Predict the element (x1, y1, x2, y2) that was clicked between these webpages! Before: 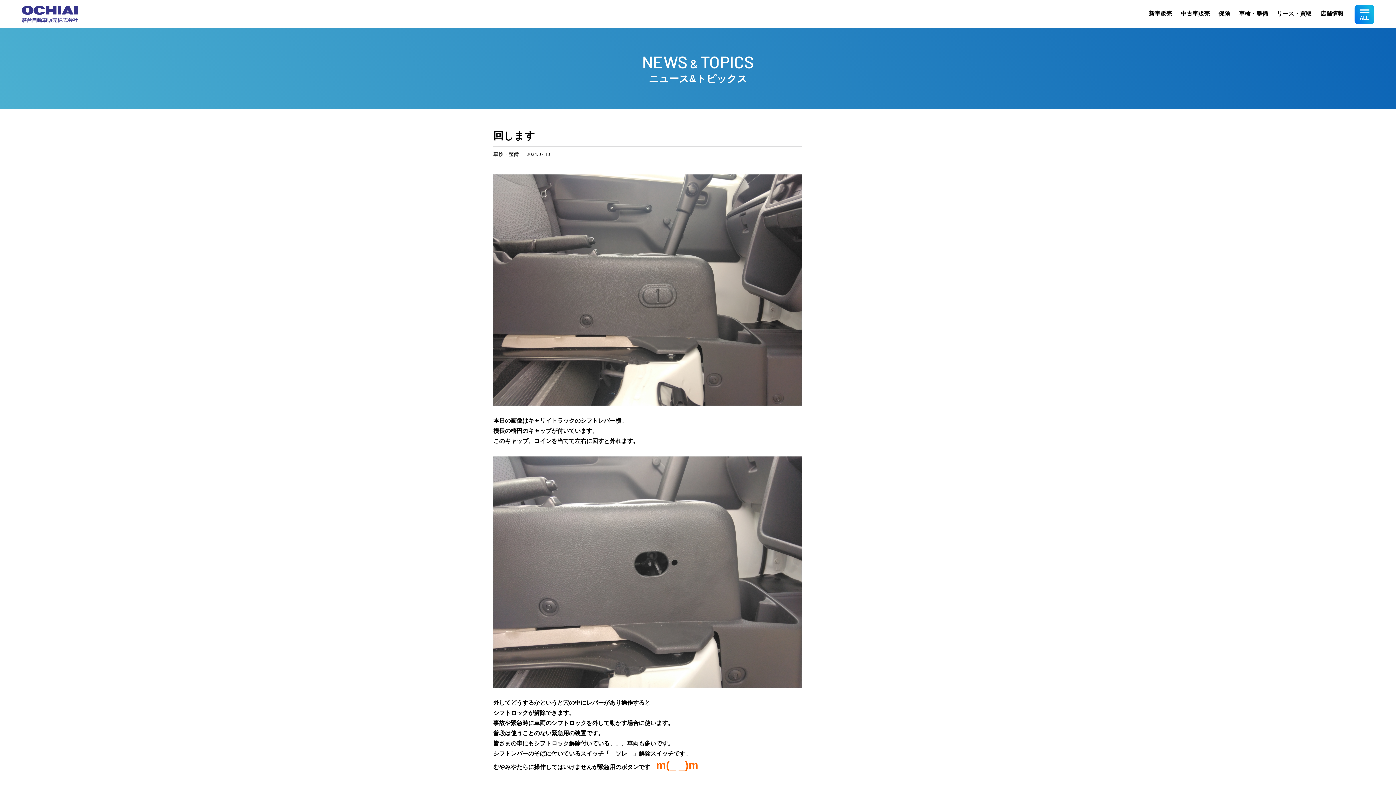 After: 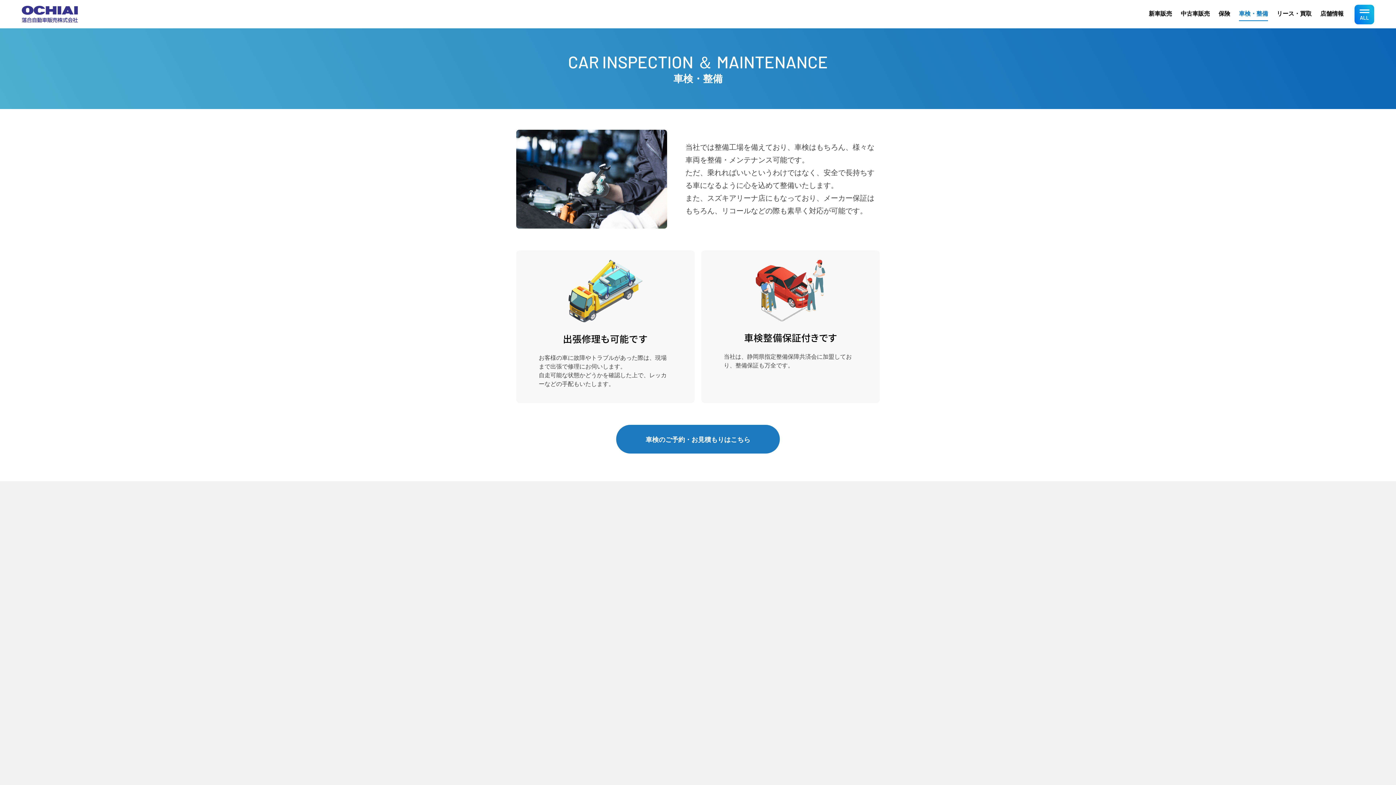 Action: bbox: (1239, 10, 1268, 21) label: 車検・整備